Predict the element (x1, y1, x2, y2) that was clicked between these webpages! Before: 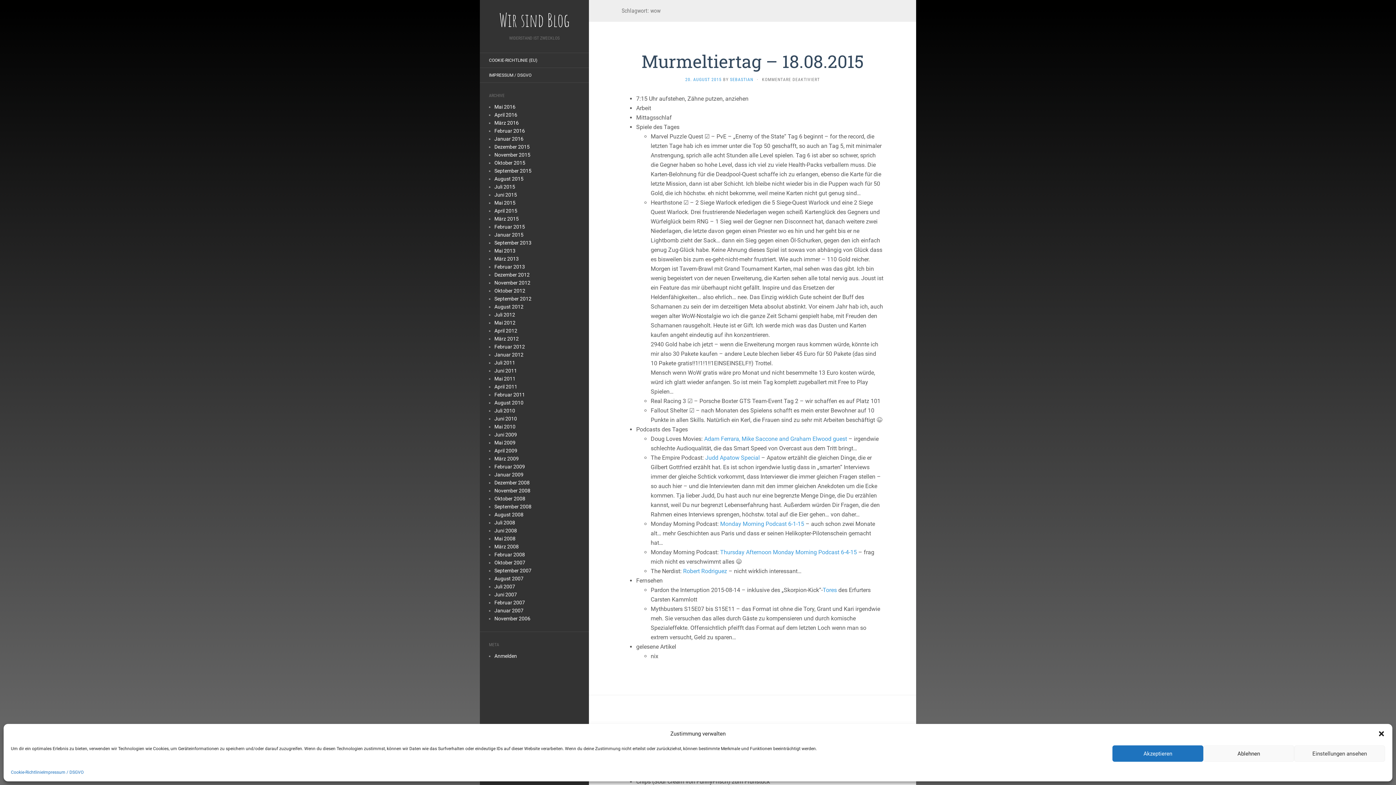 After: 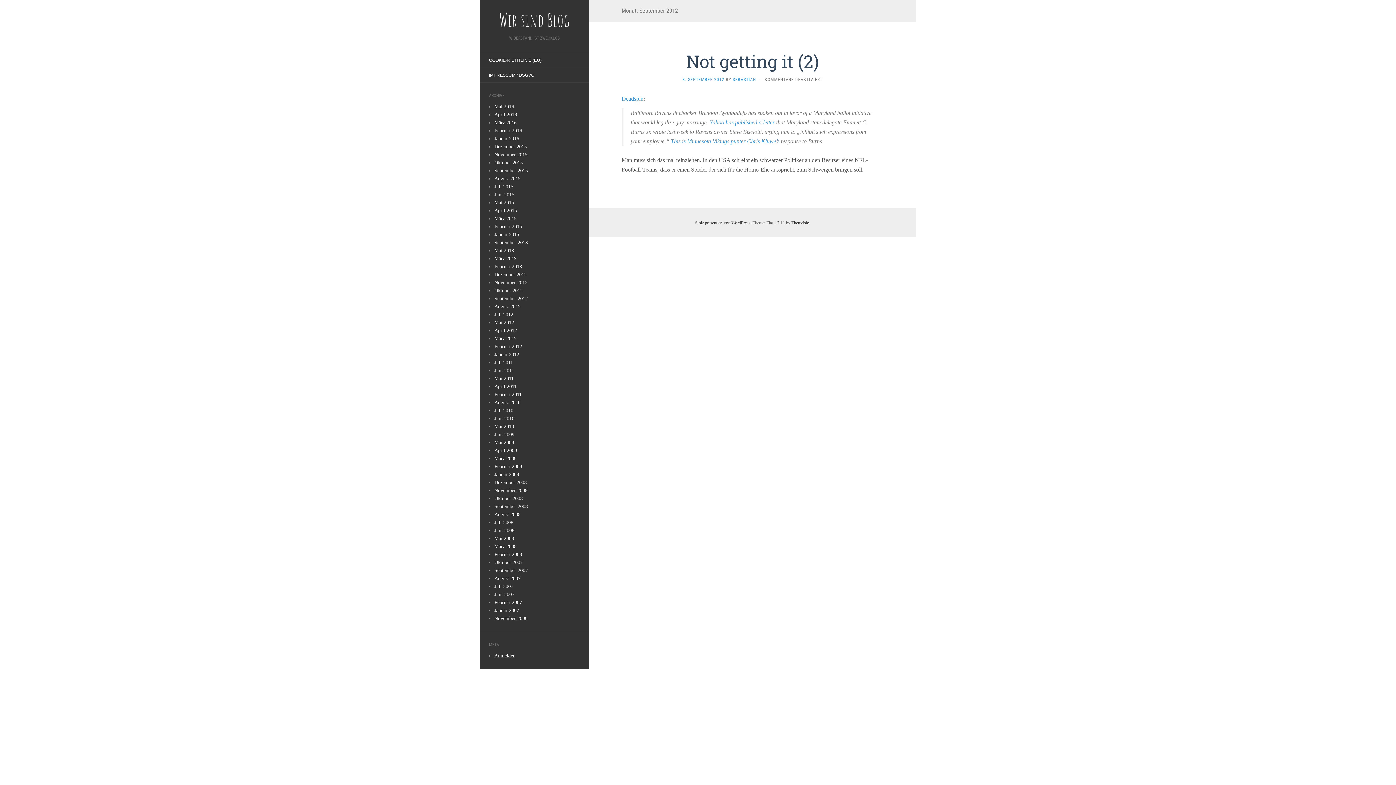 Action: label: September 2012 bbox: (494, 296, 531, 301)